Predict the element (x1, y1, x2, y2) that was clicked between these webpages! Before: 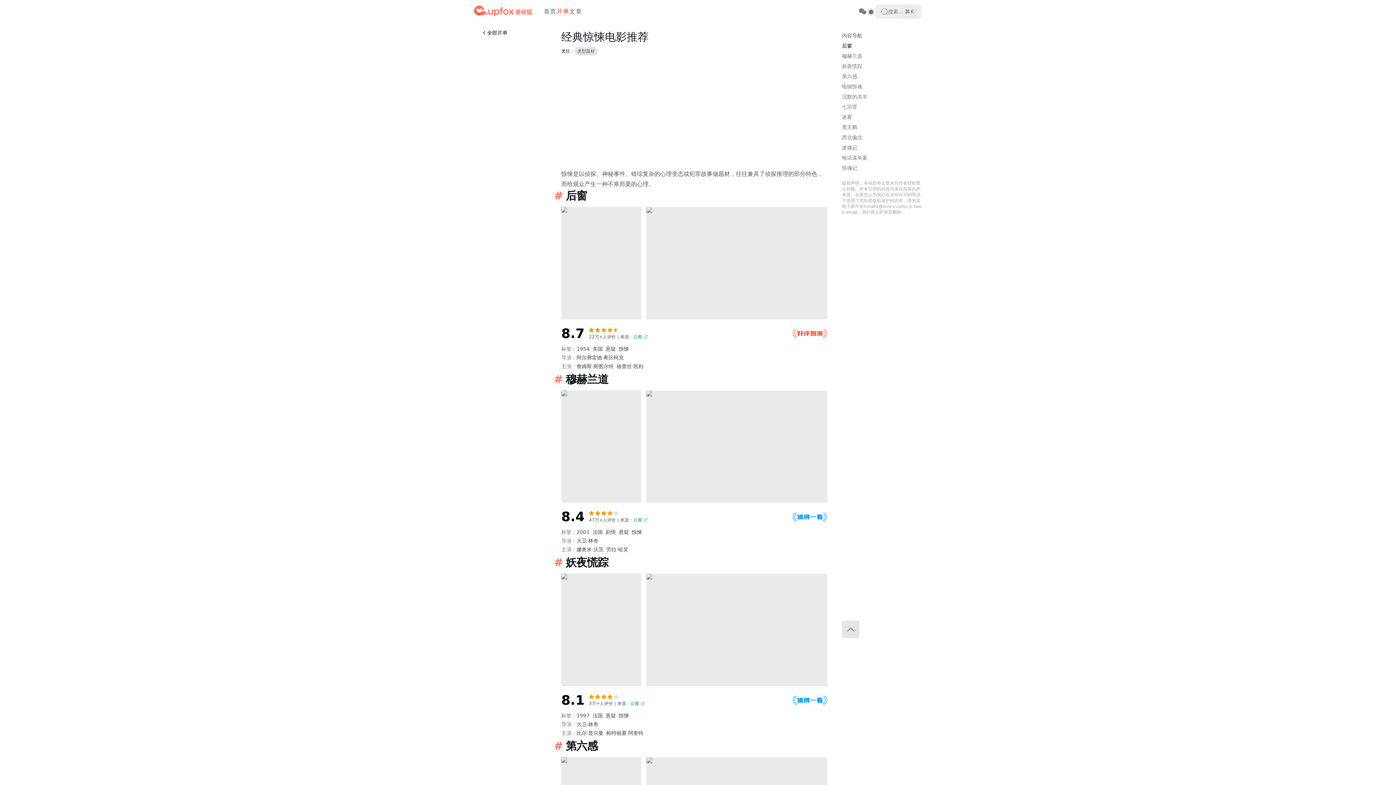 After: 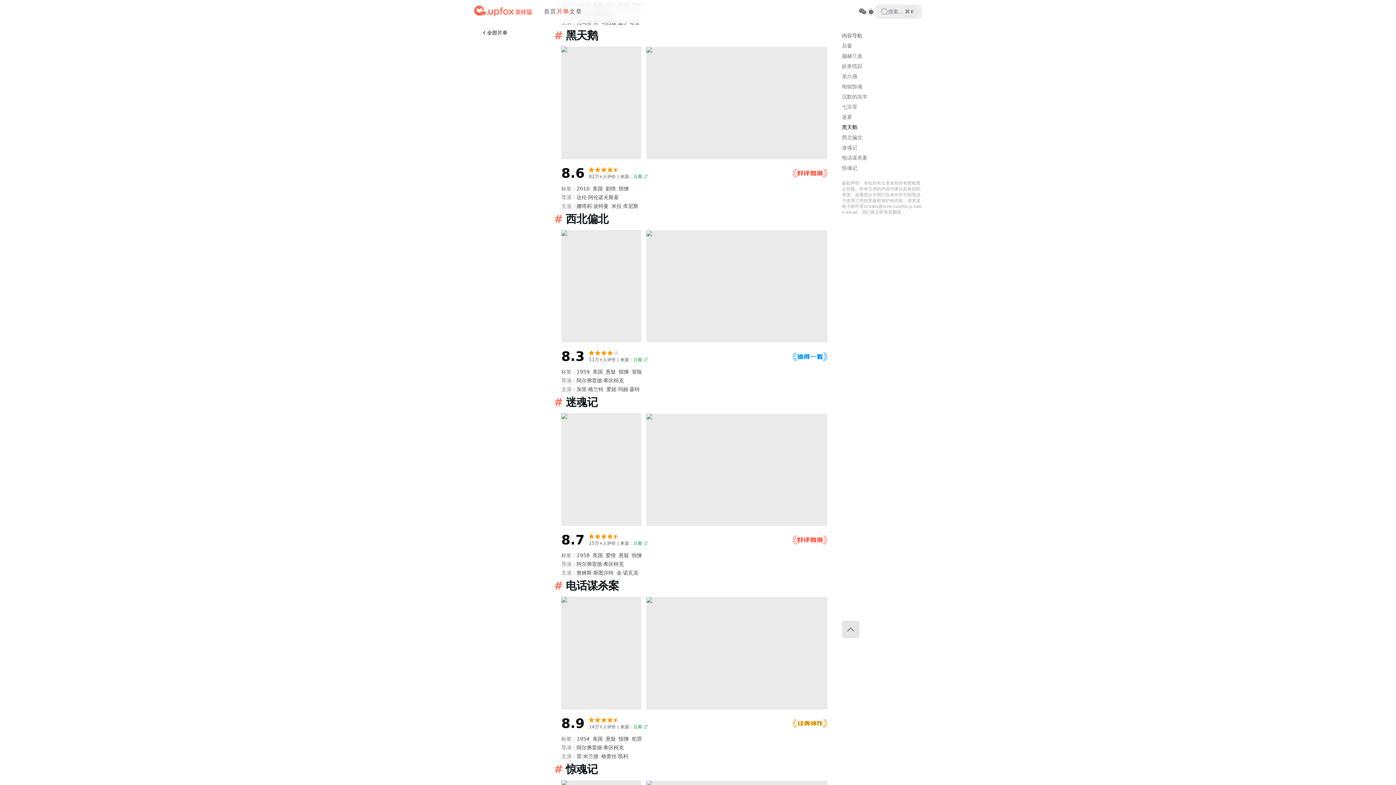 Action: label: 黑天鹅 bbox: (842, 123, 857, 130)